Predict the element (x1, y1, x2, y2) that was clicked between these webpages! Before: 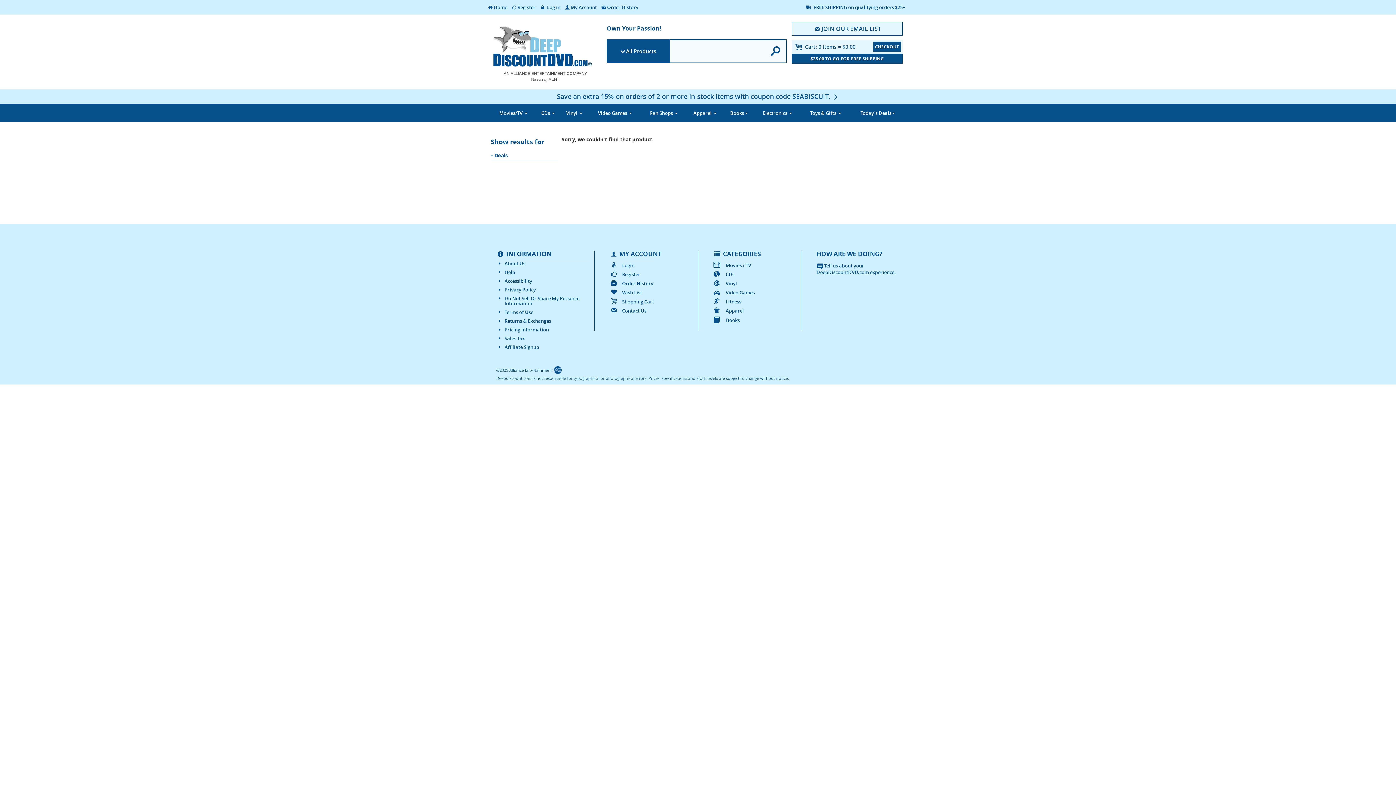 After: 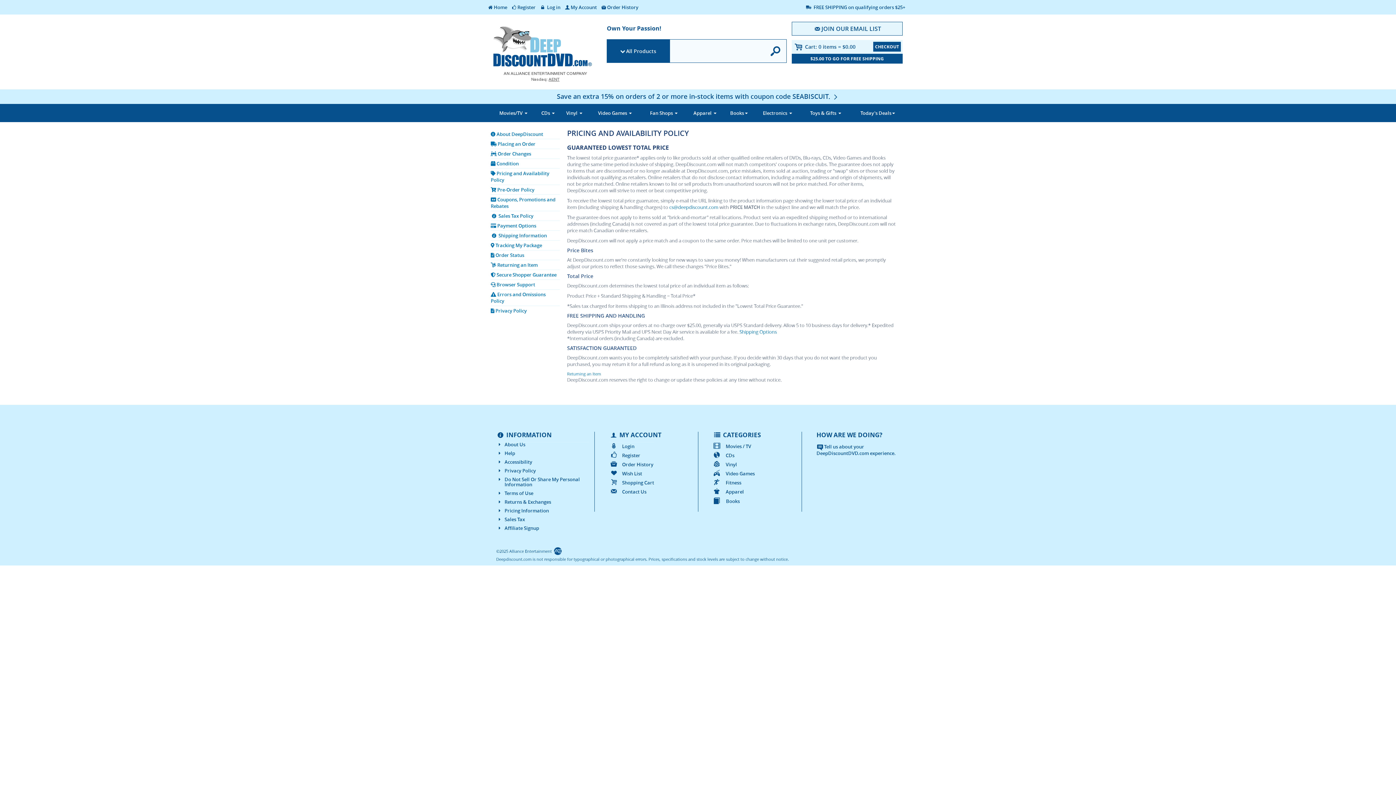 Action: label: Pricing Information bbox: (496, 327, 589, 332)